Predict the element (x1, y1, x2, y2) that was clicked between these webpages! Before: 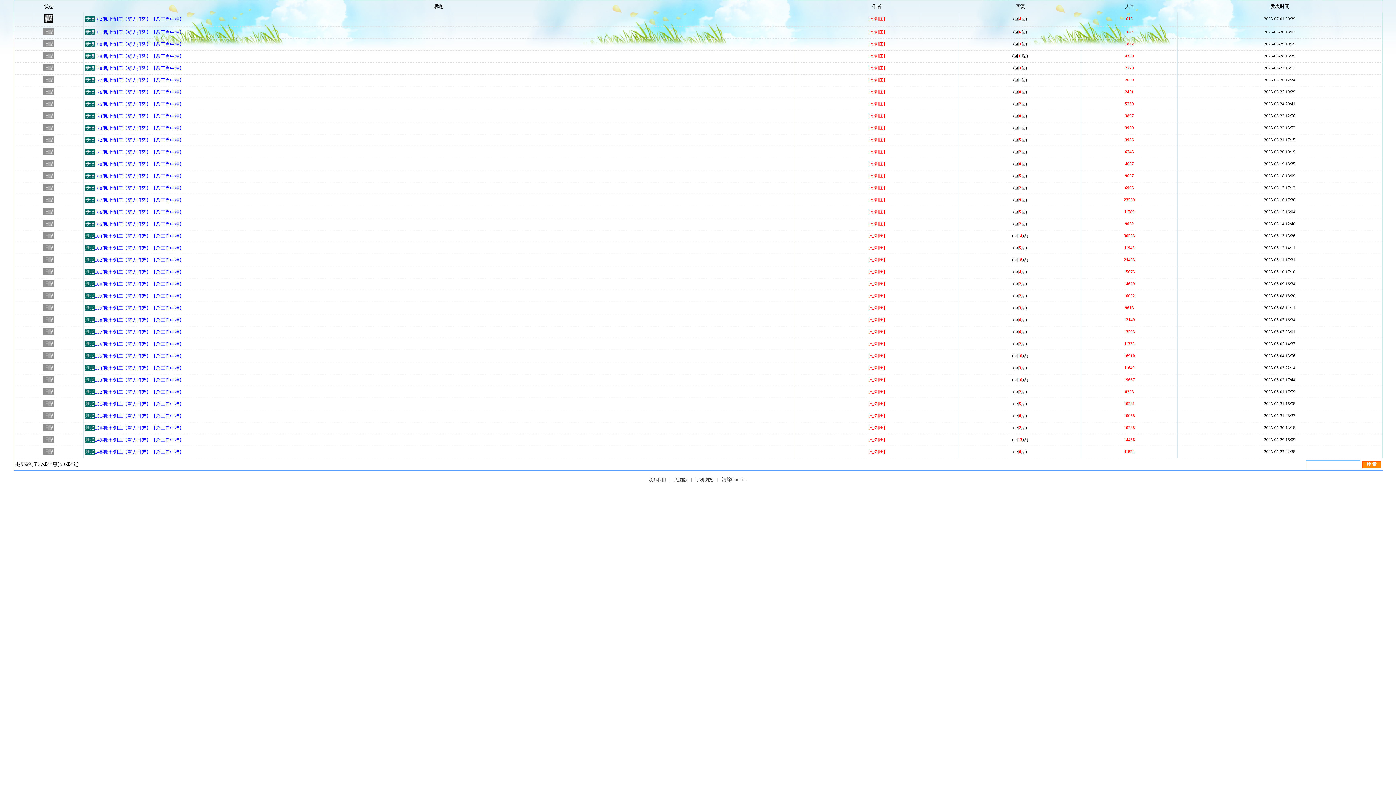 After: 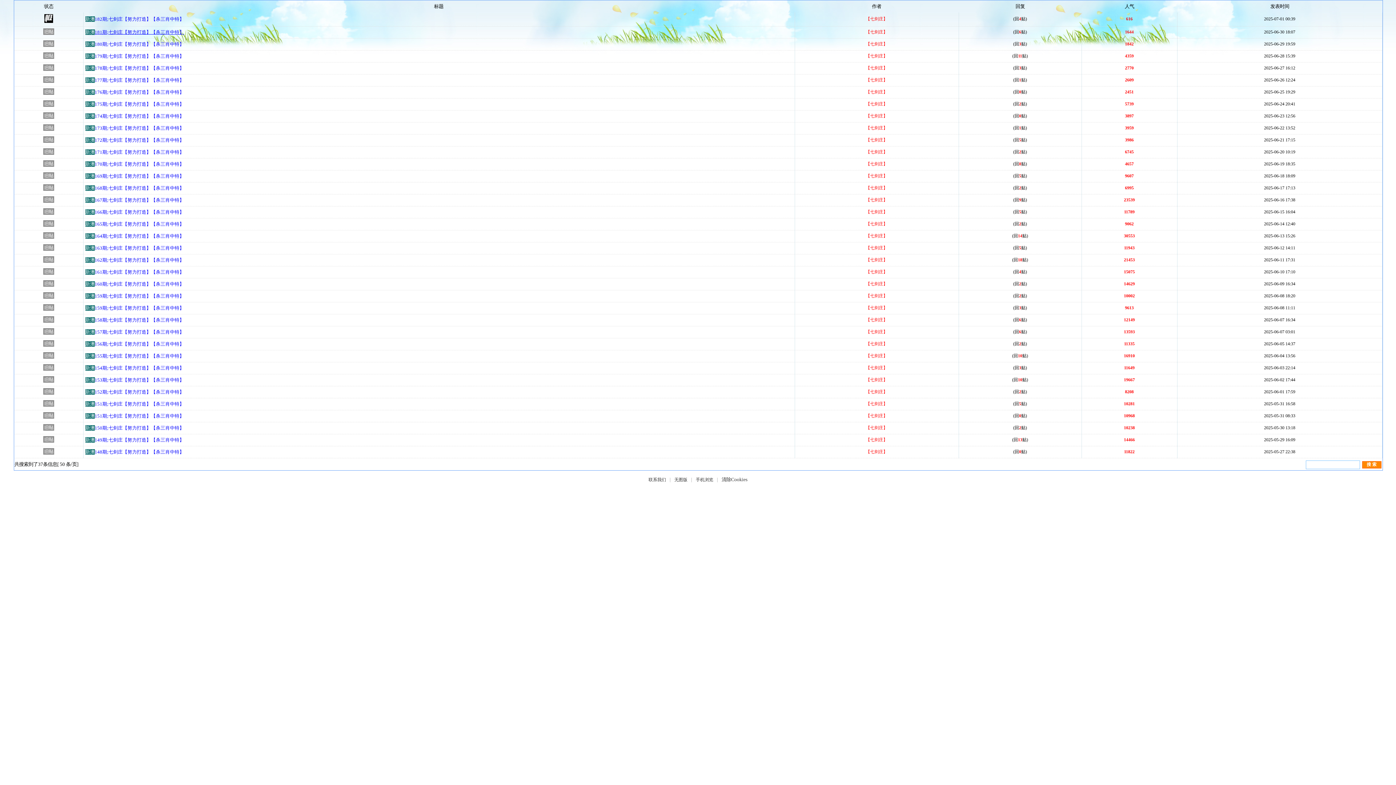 Action: label: 181期;七剑庄【努力打造】【杀三肖中特】 bbox: (94, 29, 184, 34)